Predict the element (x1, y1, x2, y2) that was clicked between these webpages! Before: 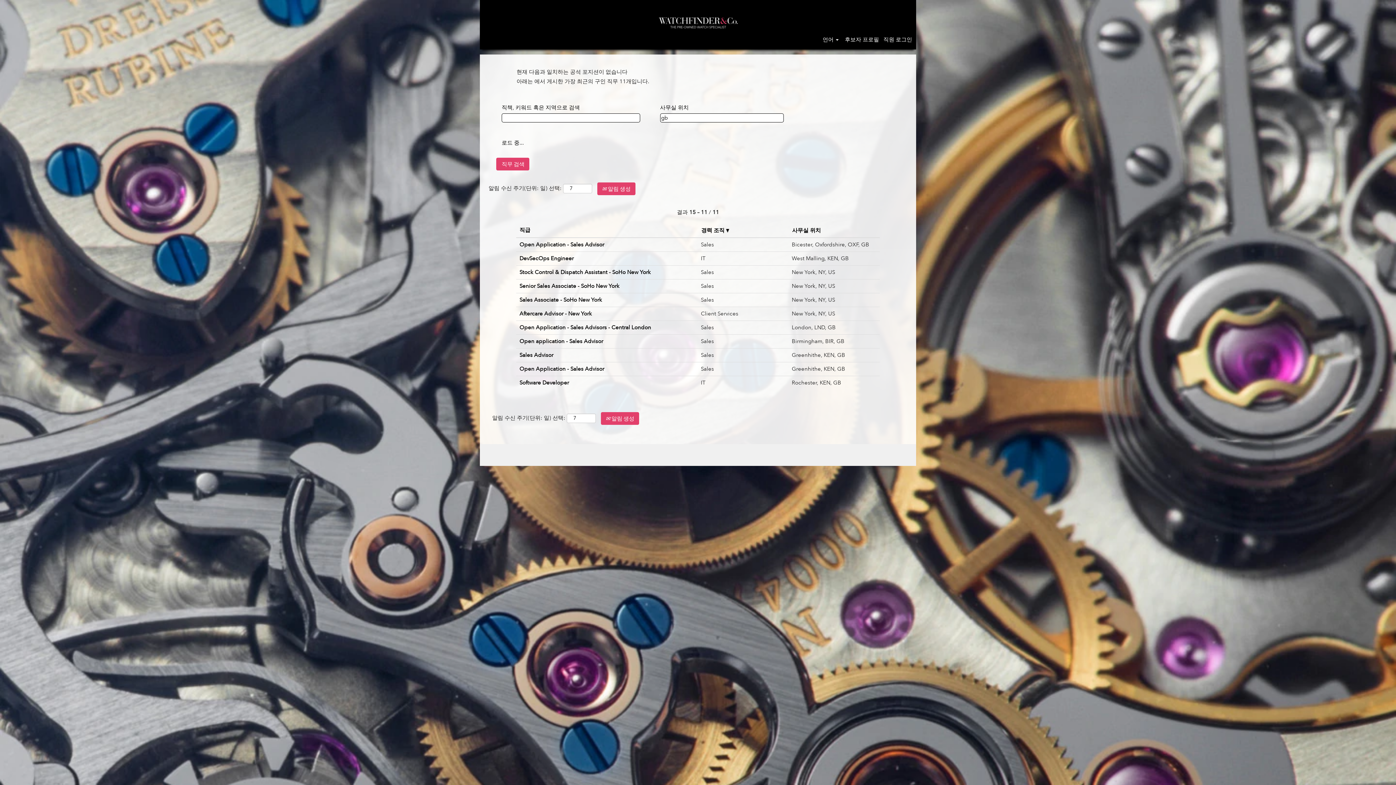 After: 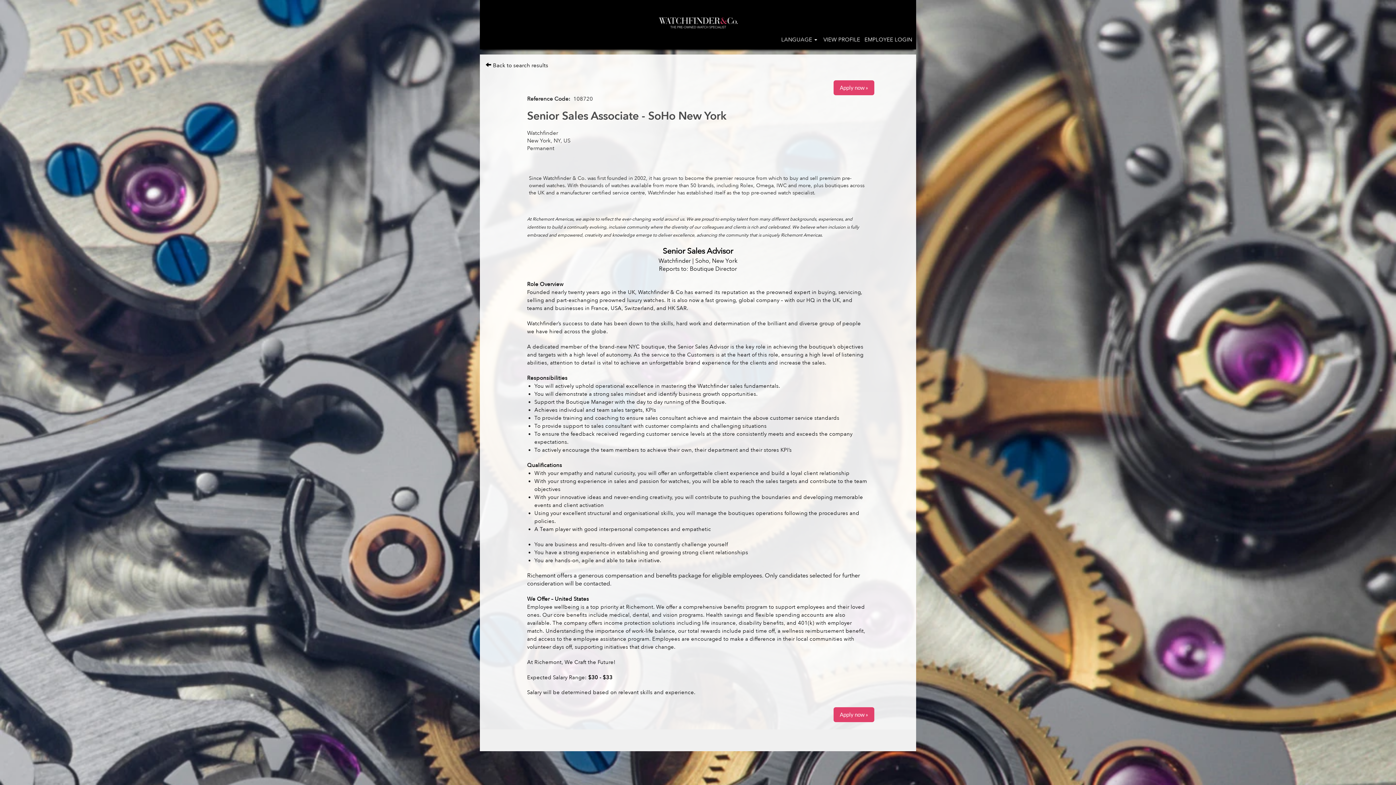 Action: label: Senior Sales Associate - SoHo New York bbox: (519, 282, 620, 290)